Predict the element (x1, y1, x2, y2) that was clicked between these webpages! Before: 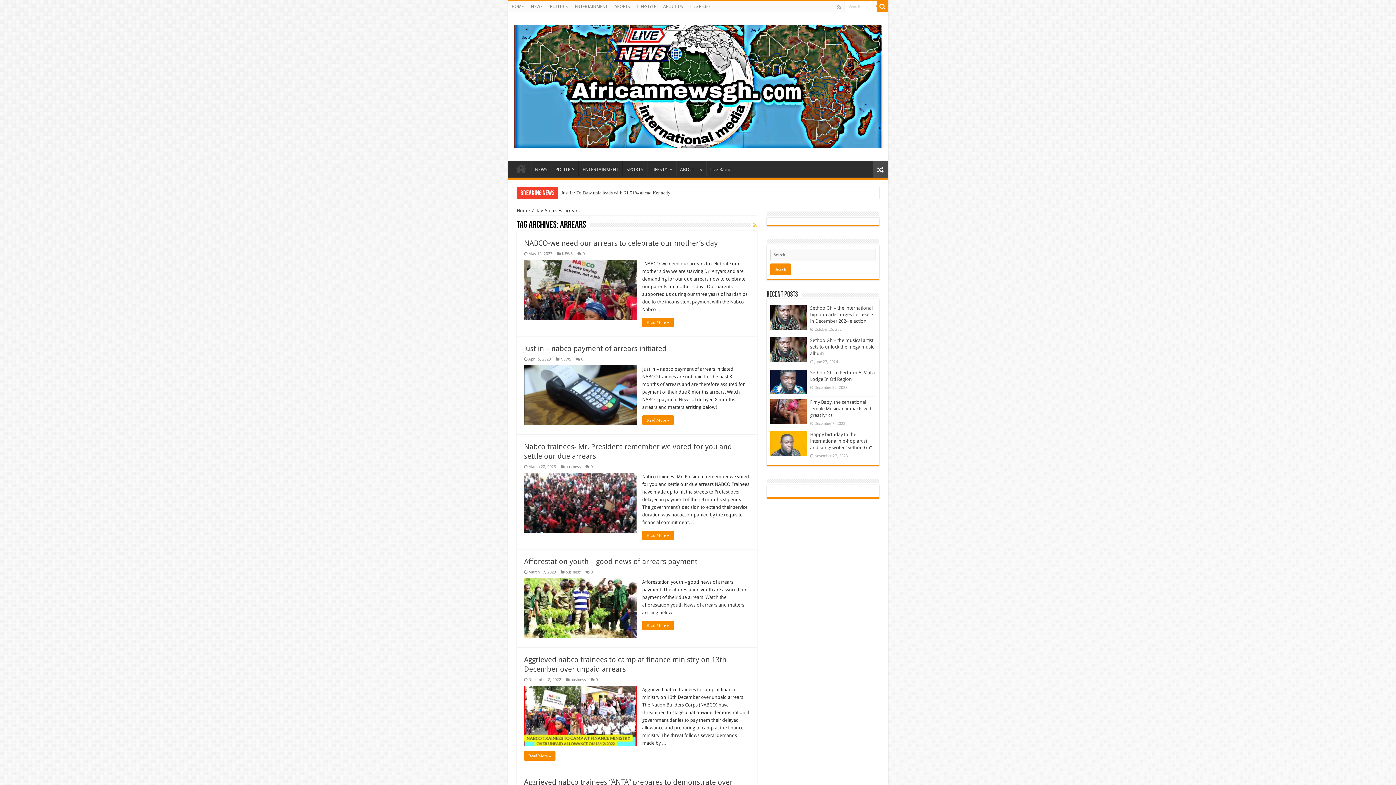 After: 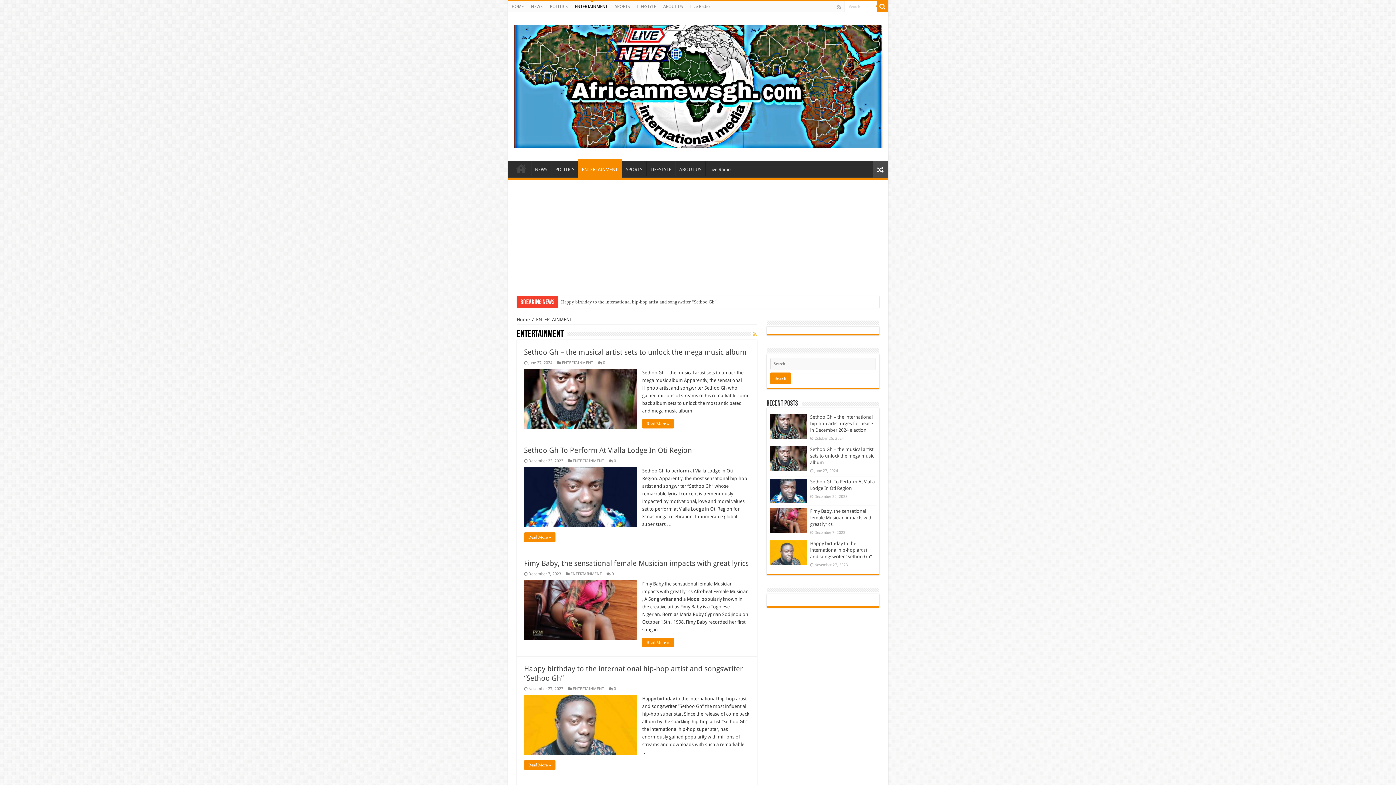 Action: bbox: (571, 1, 611, 12) label: ENTERTAINMENT